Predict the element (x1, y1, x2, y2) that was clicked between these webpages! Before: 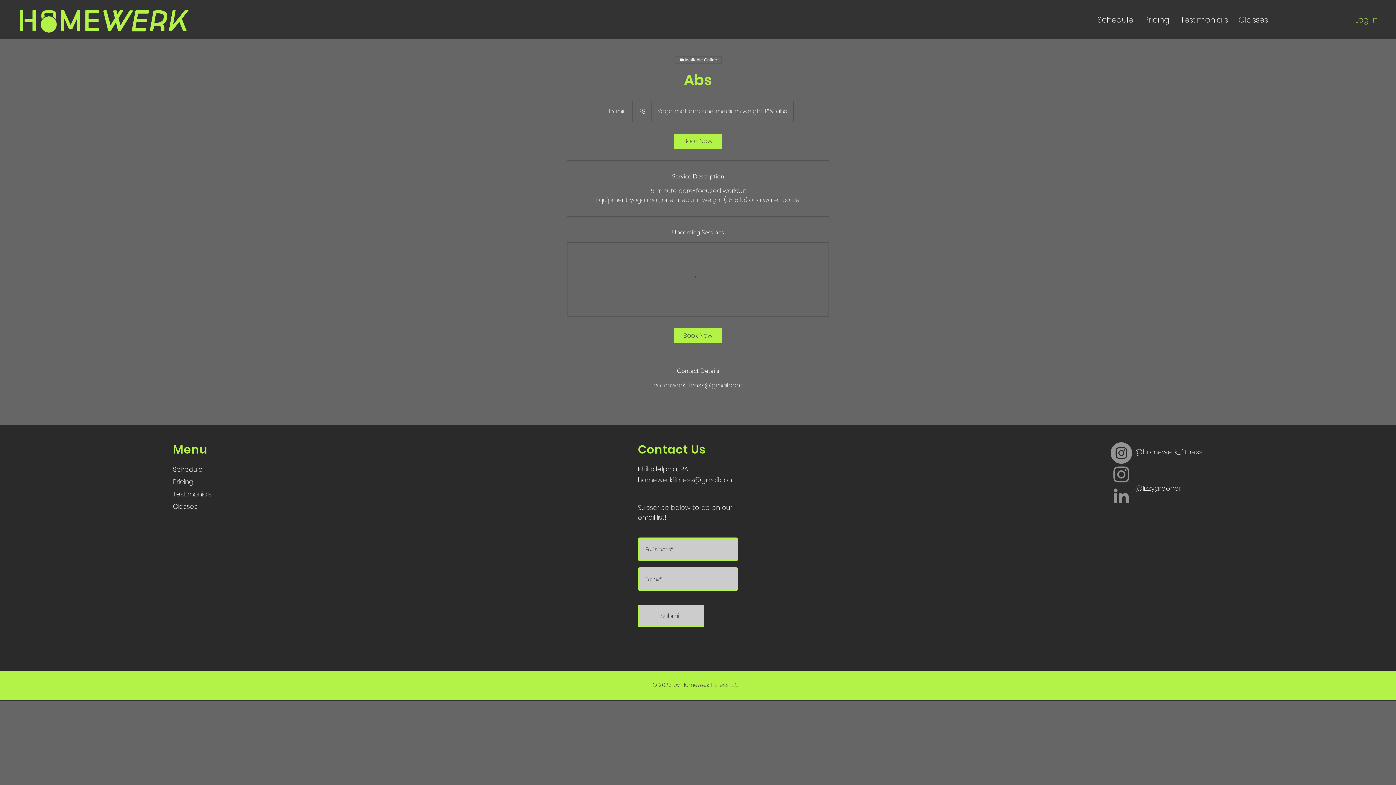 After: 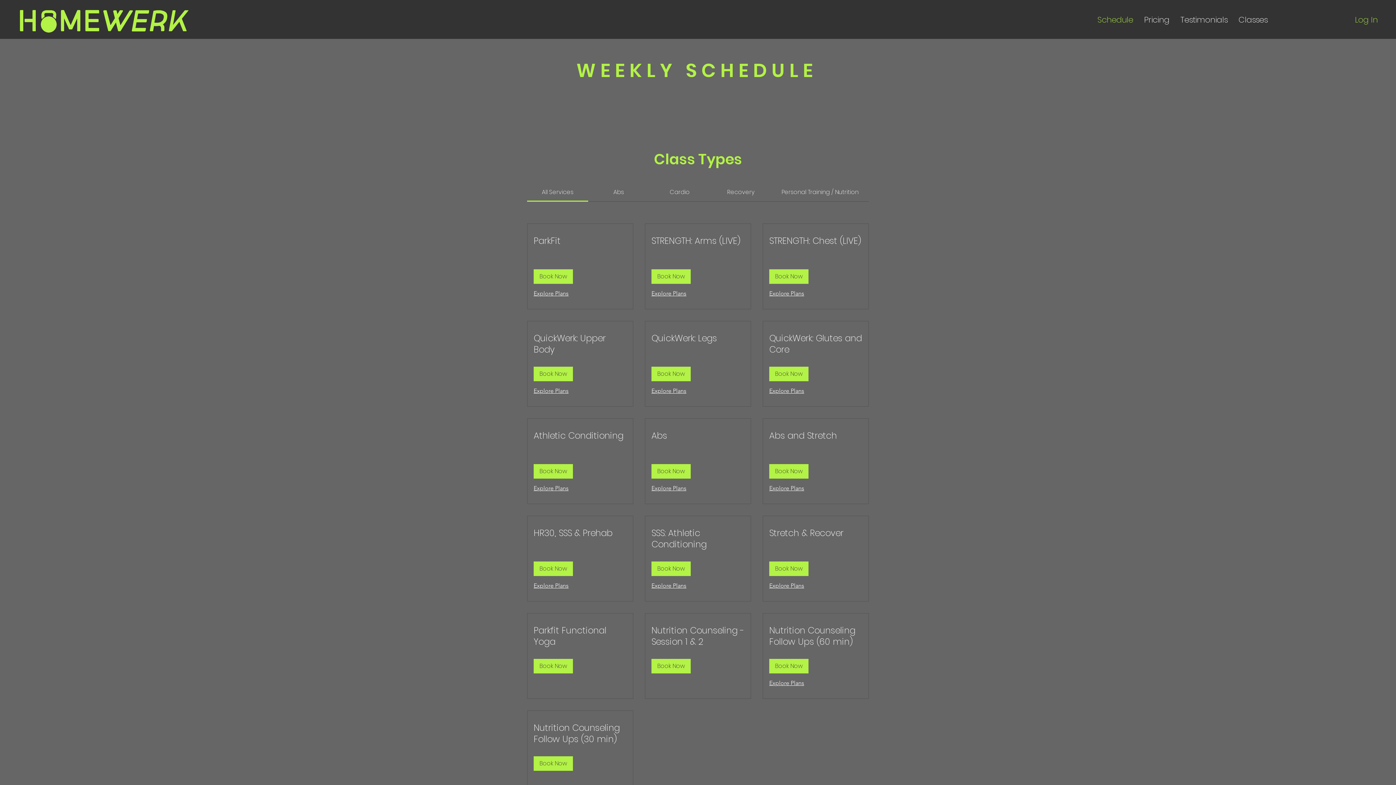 Action: label: Schedule bbox: (1092, 9, 1138, 29)